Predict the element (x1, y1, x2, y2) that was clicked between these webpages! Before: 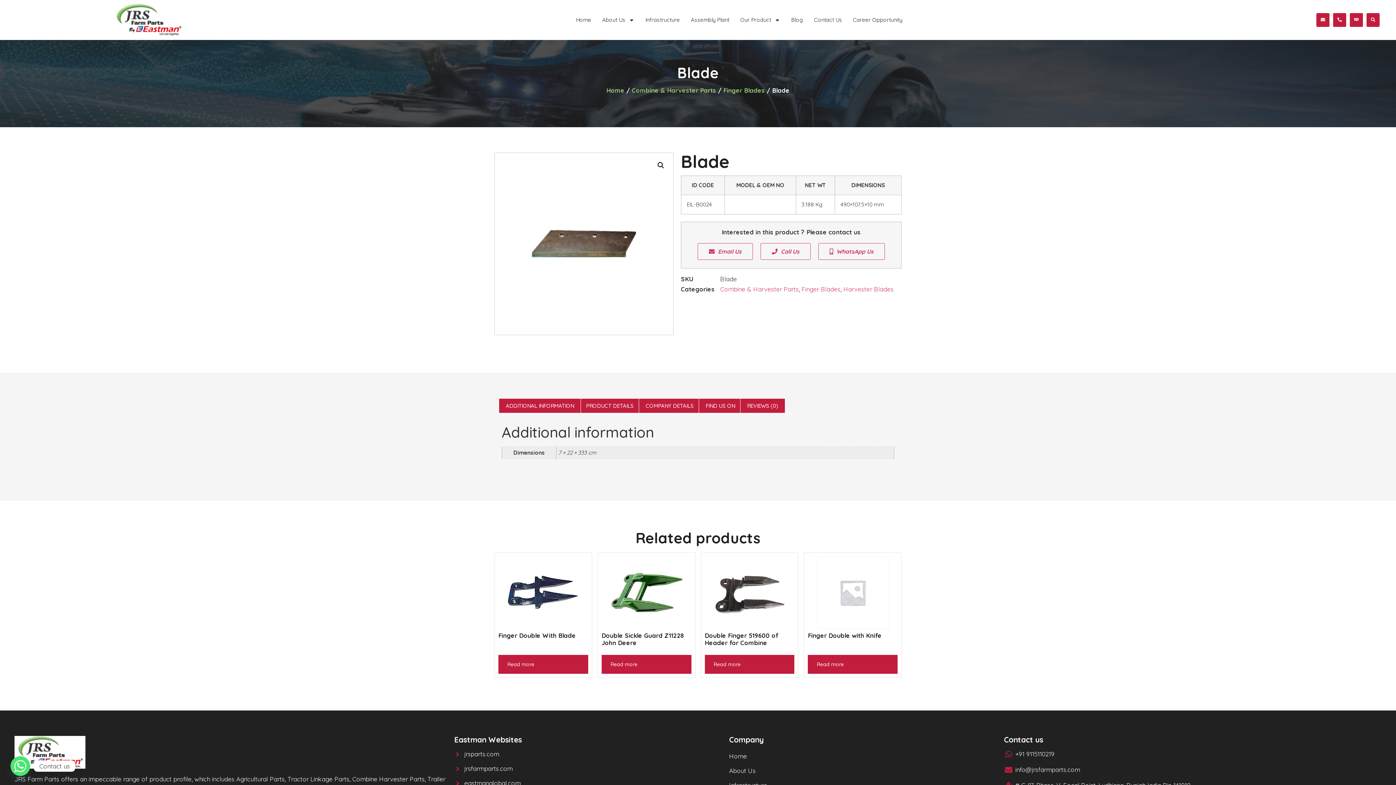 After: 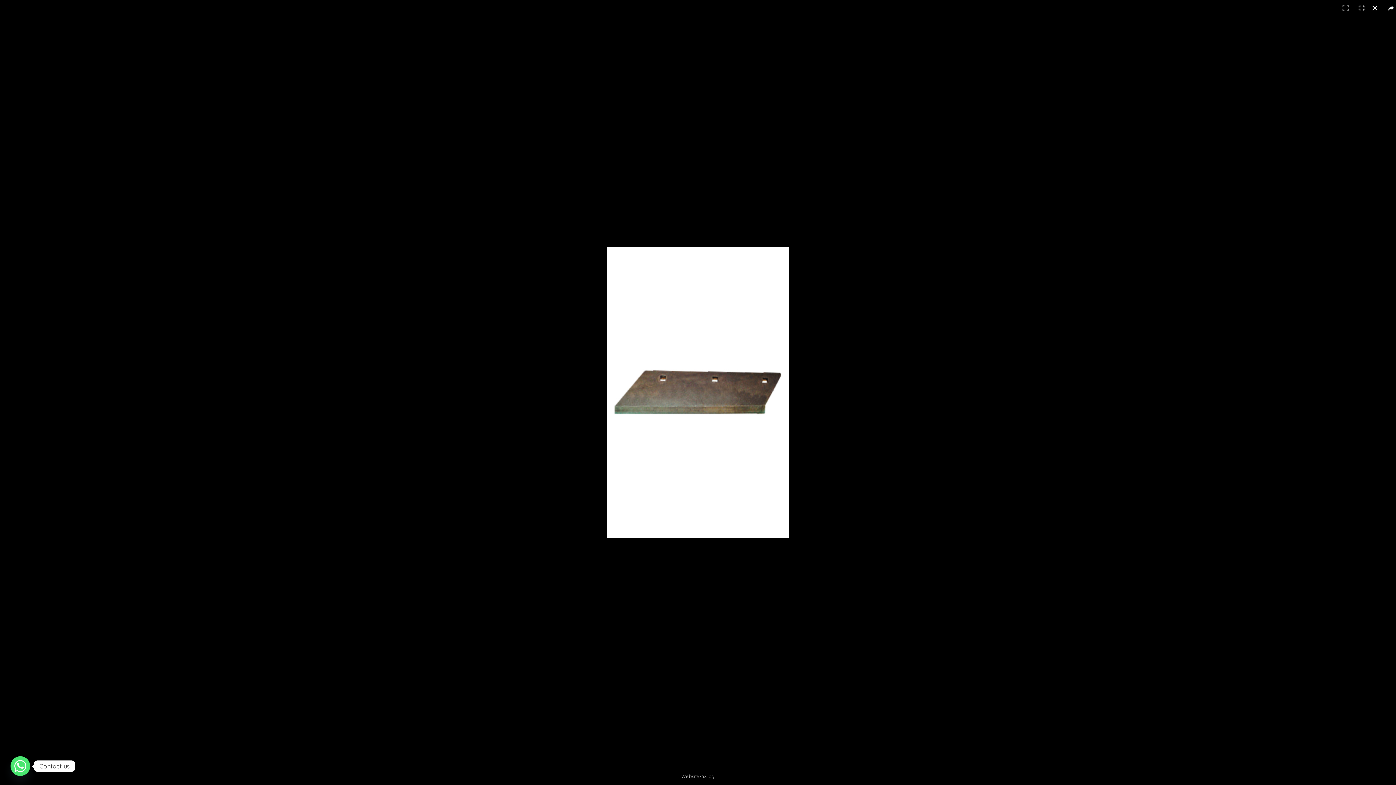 Action: bbox: (654, 158, 667, 172)